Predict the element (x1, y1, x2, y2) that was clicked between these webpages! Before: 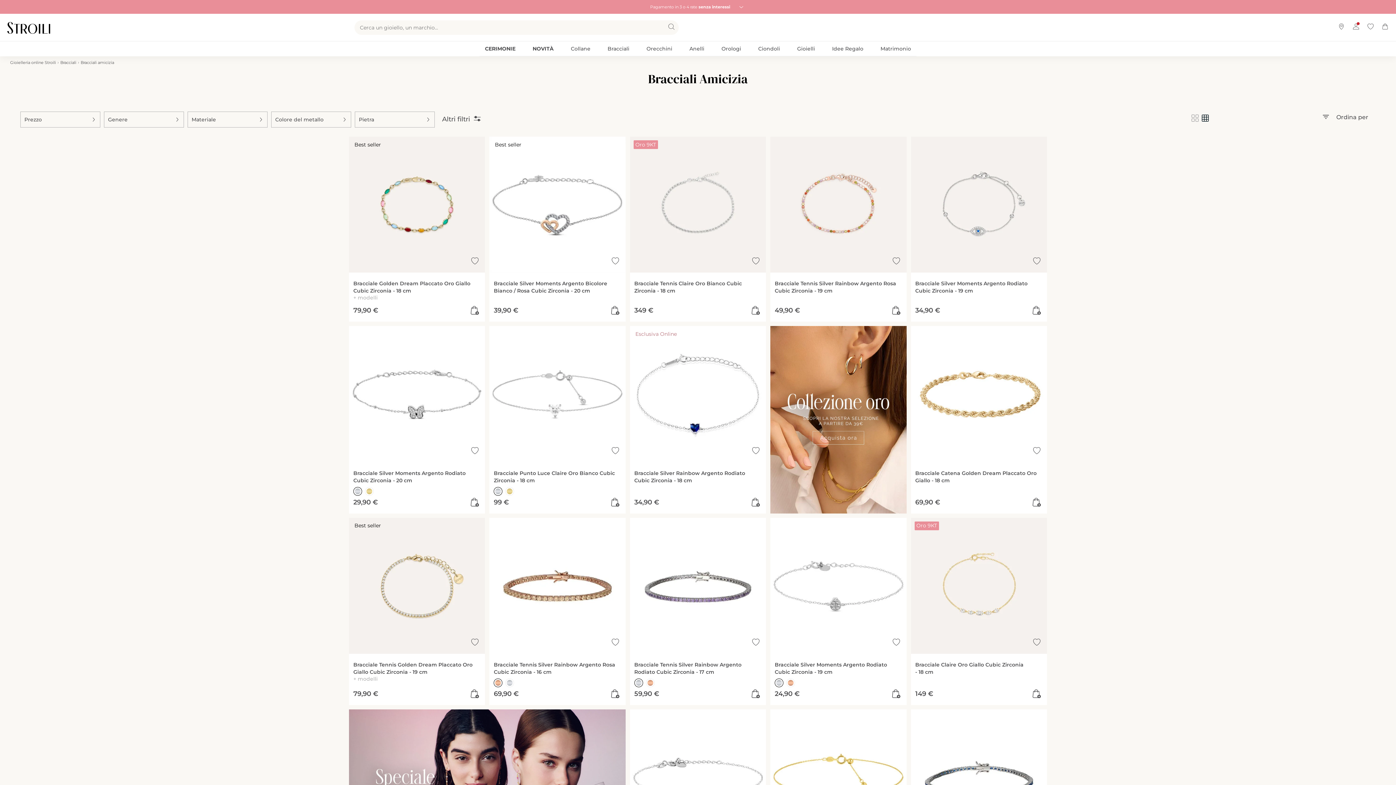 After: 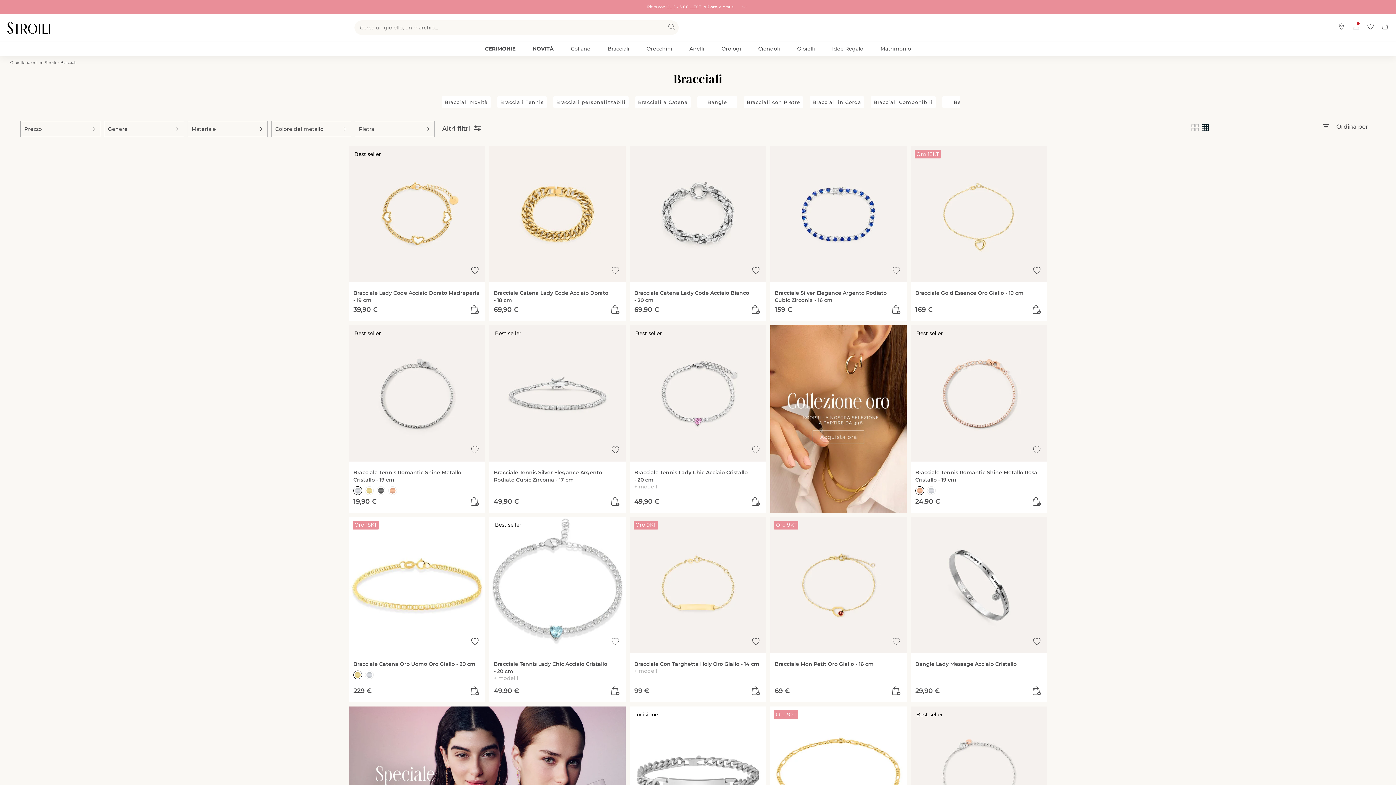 Action: bbox: (60, 60, 76, 65) label: Bracciali